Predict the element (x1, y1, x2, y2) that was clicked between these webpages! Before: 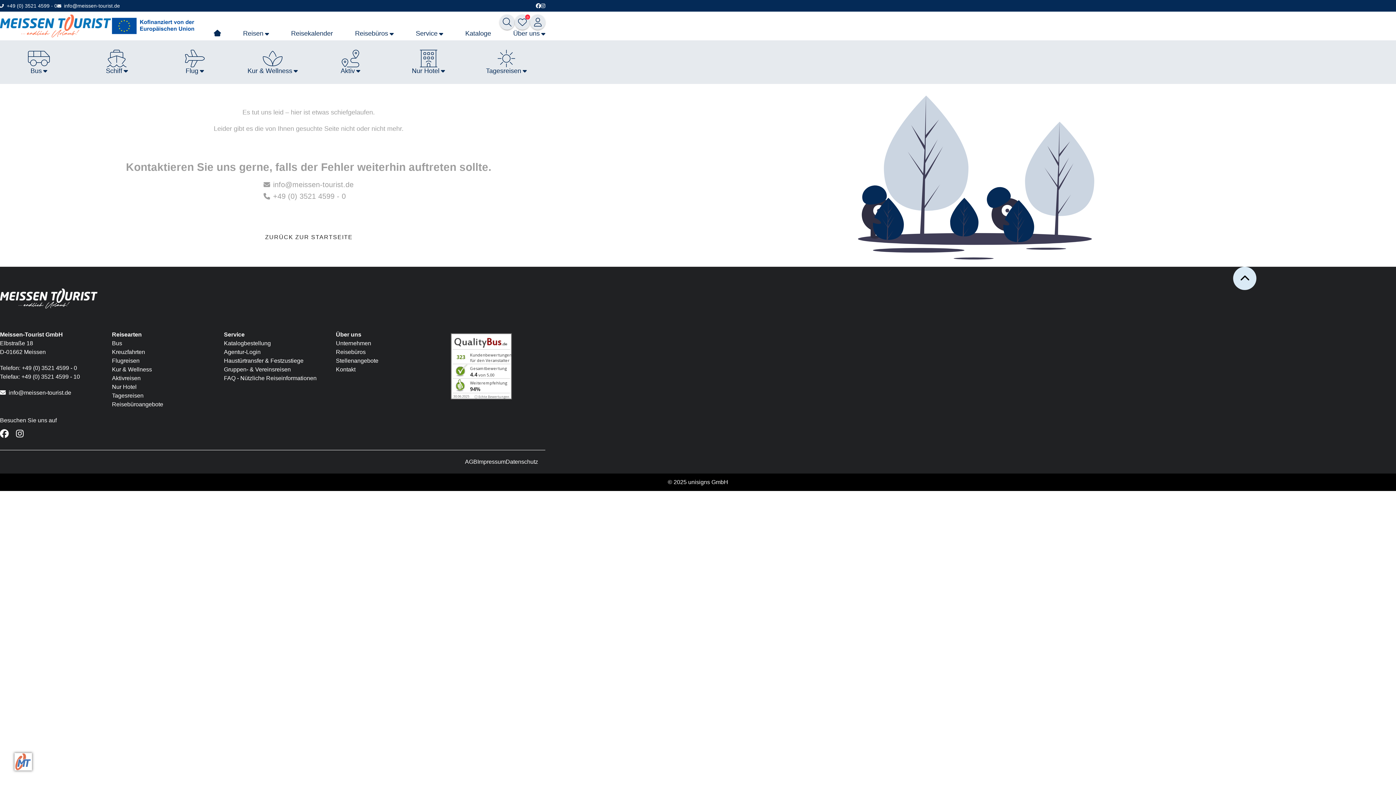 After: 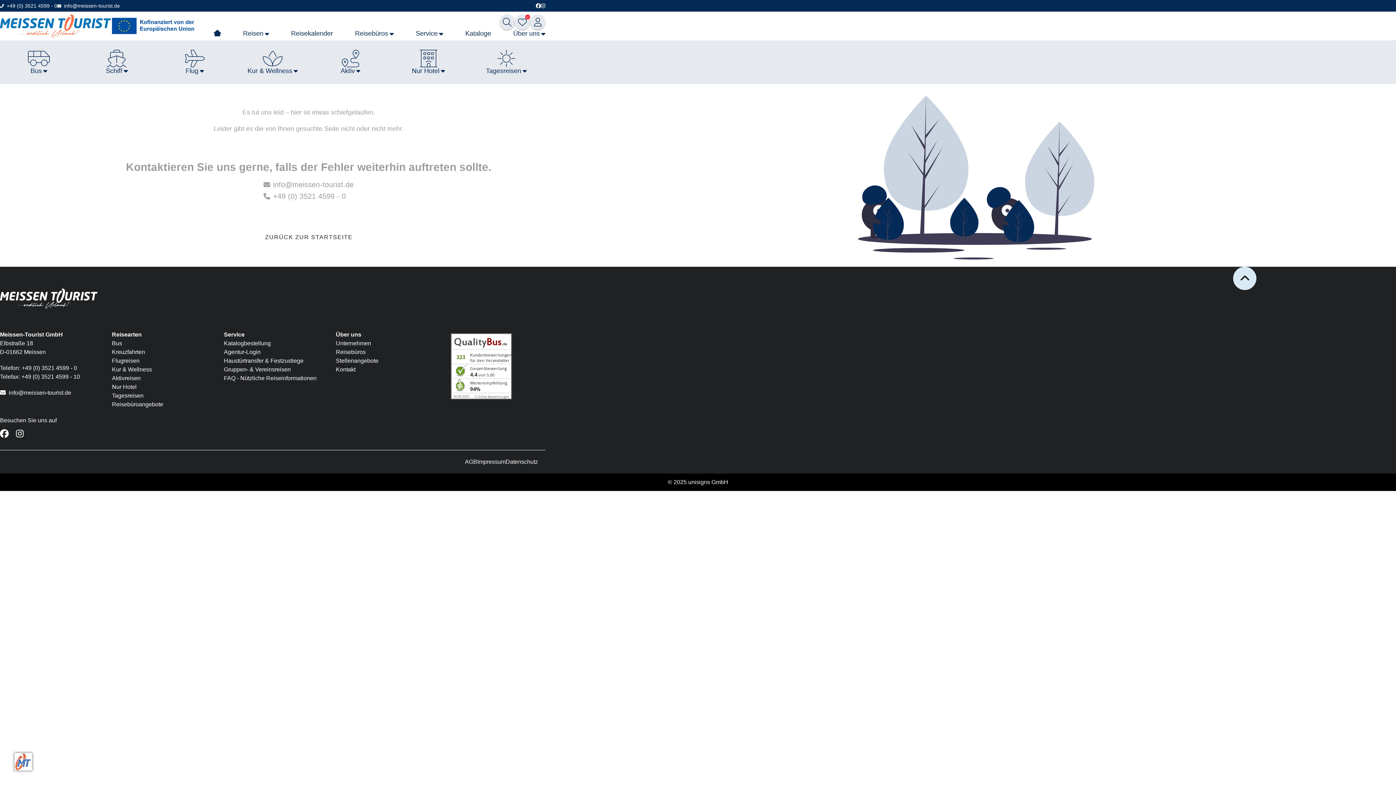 Action: label: +49 (0) 3521 4599 - 0 bbox: (273, 192, 345, 200)